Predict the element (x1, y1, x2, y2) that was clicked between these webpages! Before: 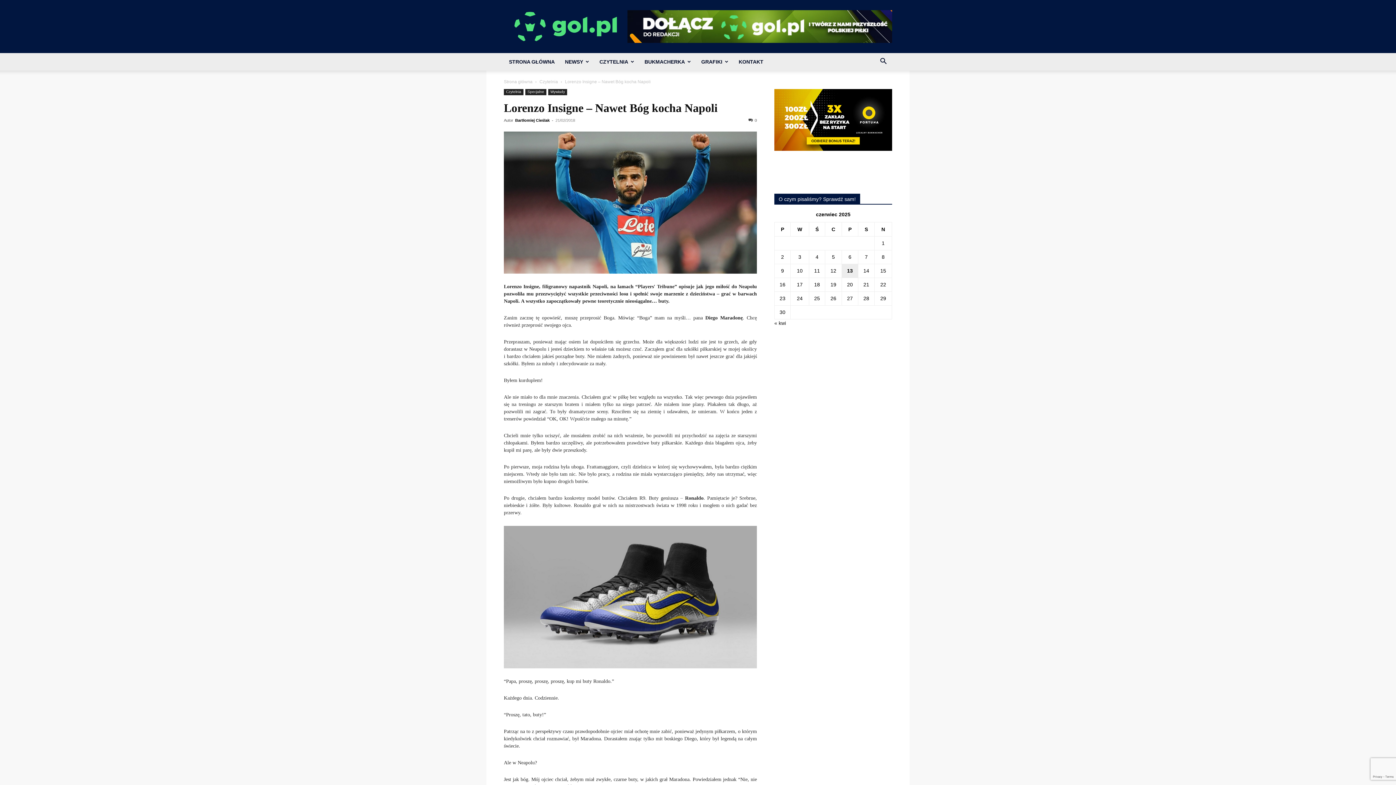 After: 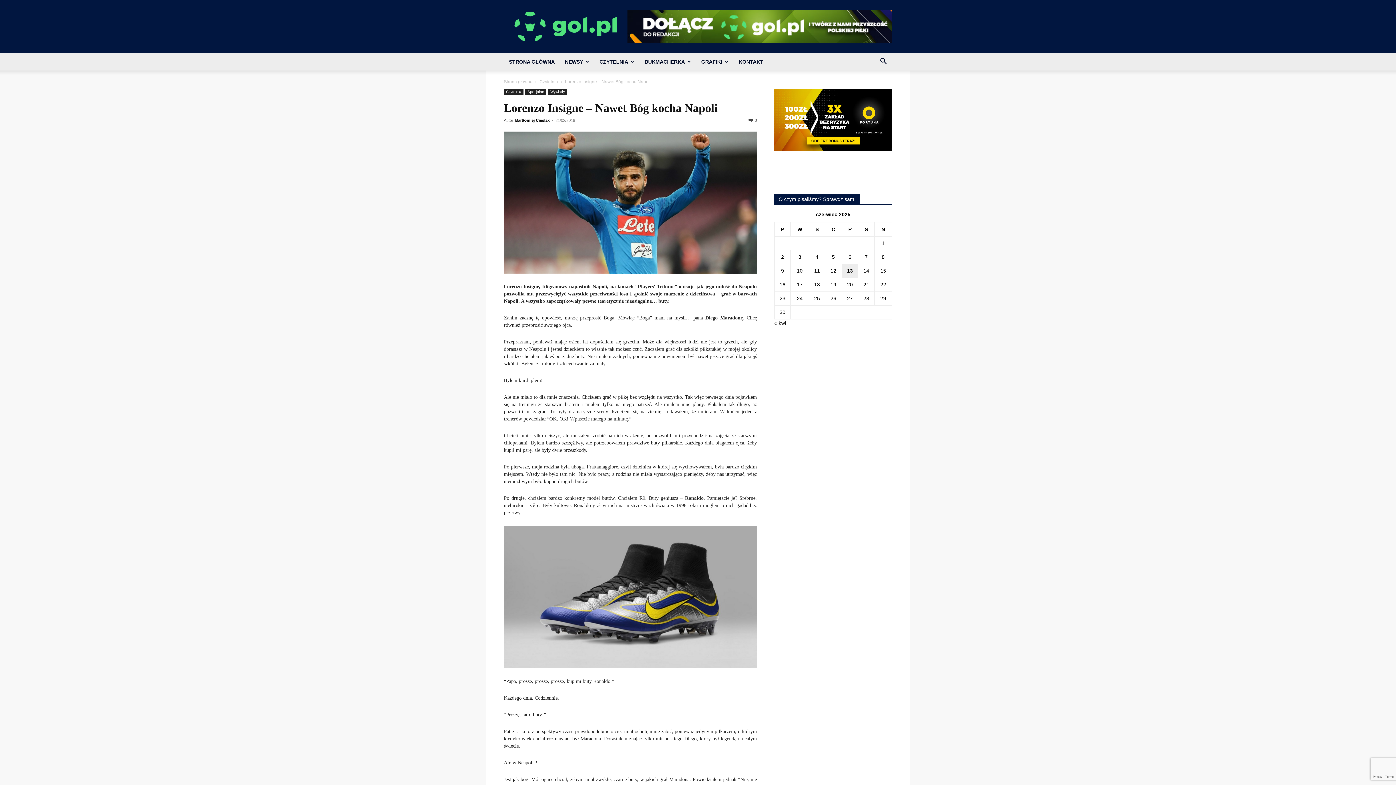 Action: label: 0 bbox: (748, 118, 757, 122)